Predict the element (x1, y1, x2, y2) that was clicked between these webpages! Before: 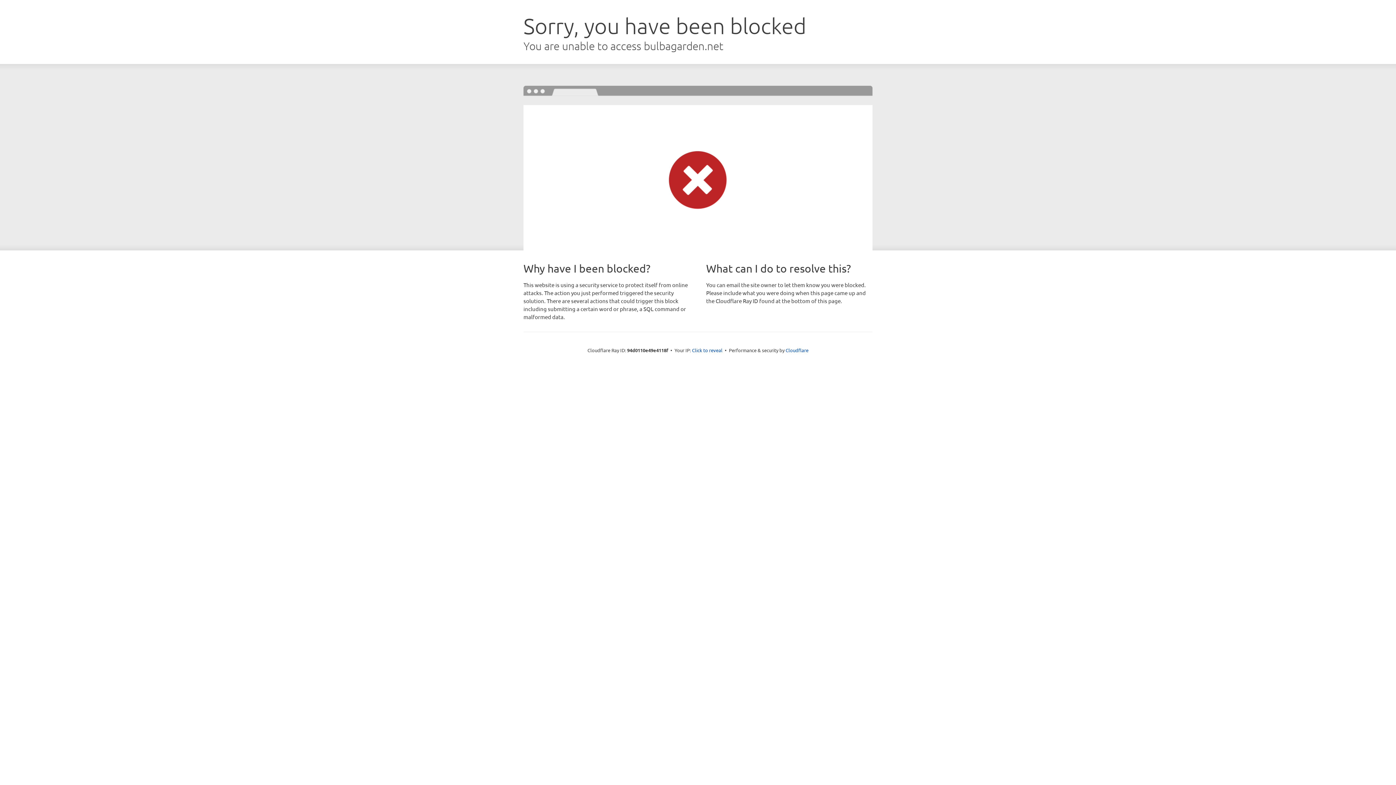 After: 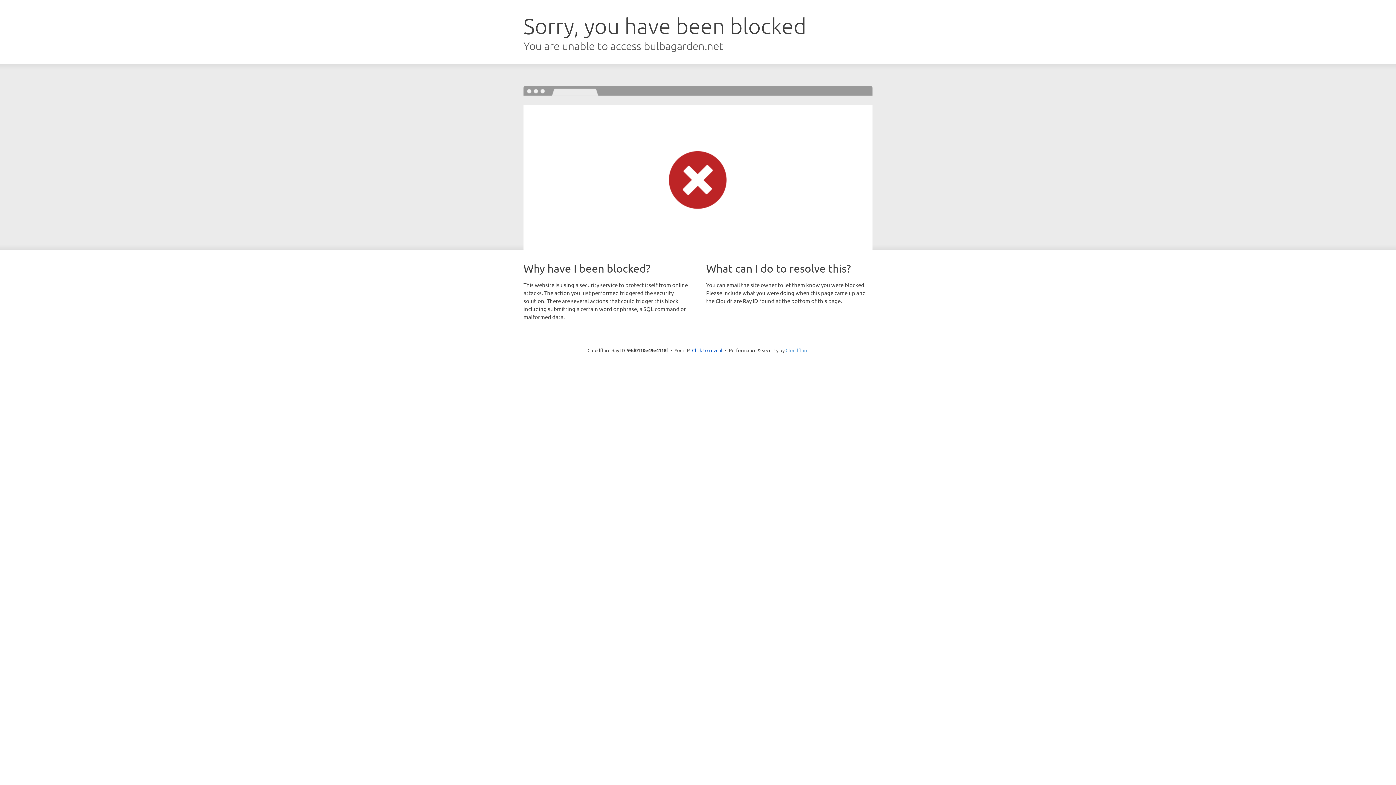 Action: bbox: (785, 347, 808, 353) label: Cloudflare